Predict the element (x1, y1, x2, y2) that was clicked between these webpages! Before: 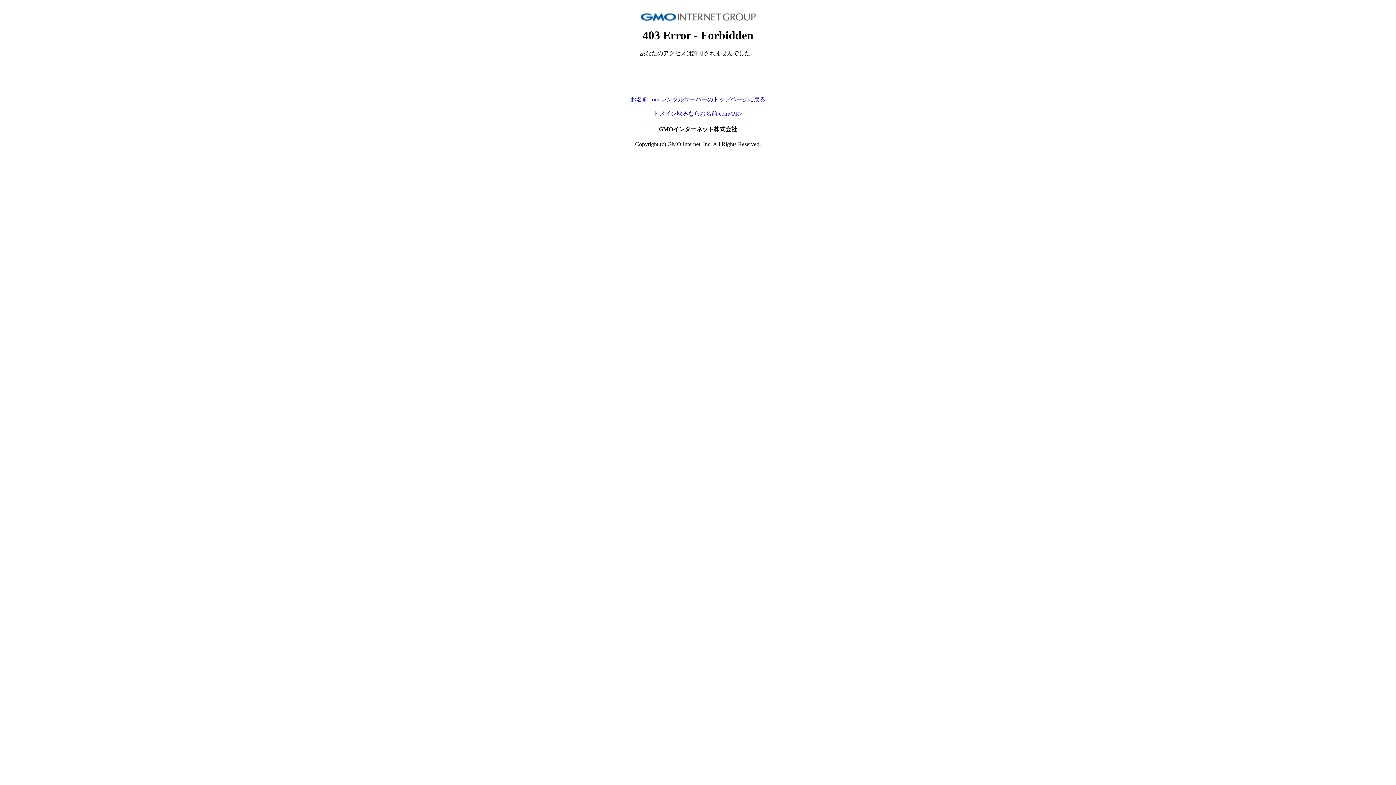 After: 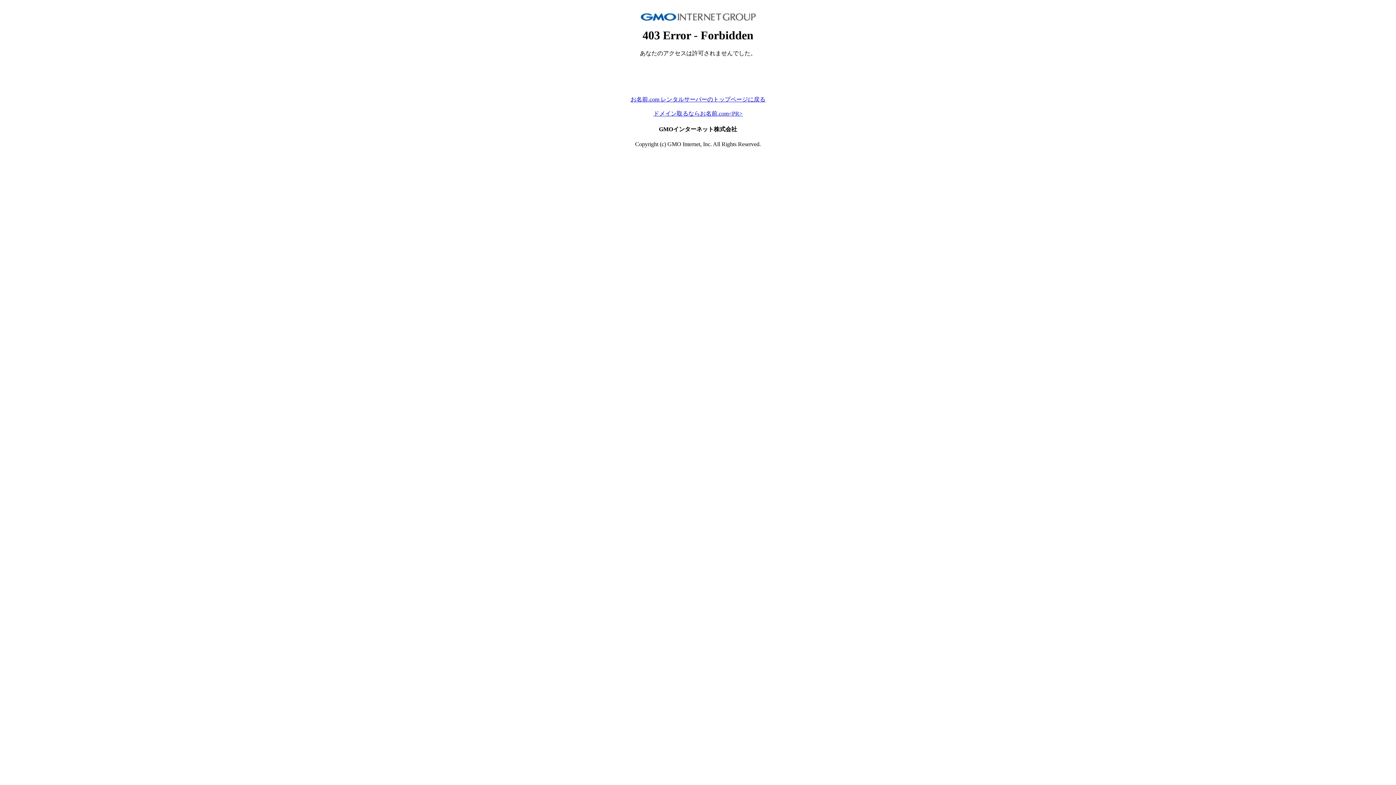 Action: bbox: (630, 96, 765, 102) label: お名前.com レンタルサーバーのトップページに戻る